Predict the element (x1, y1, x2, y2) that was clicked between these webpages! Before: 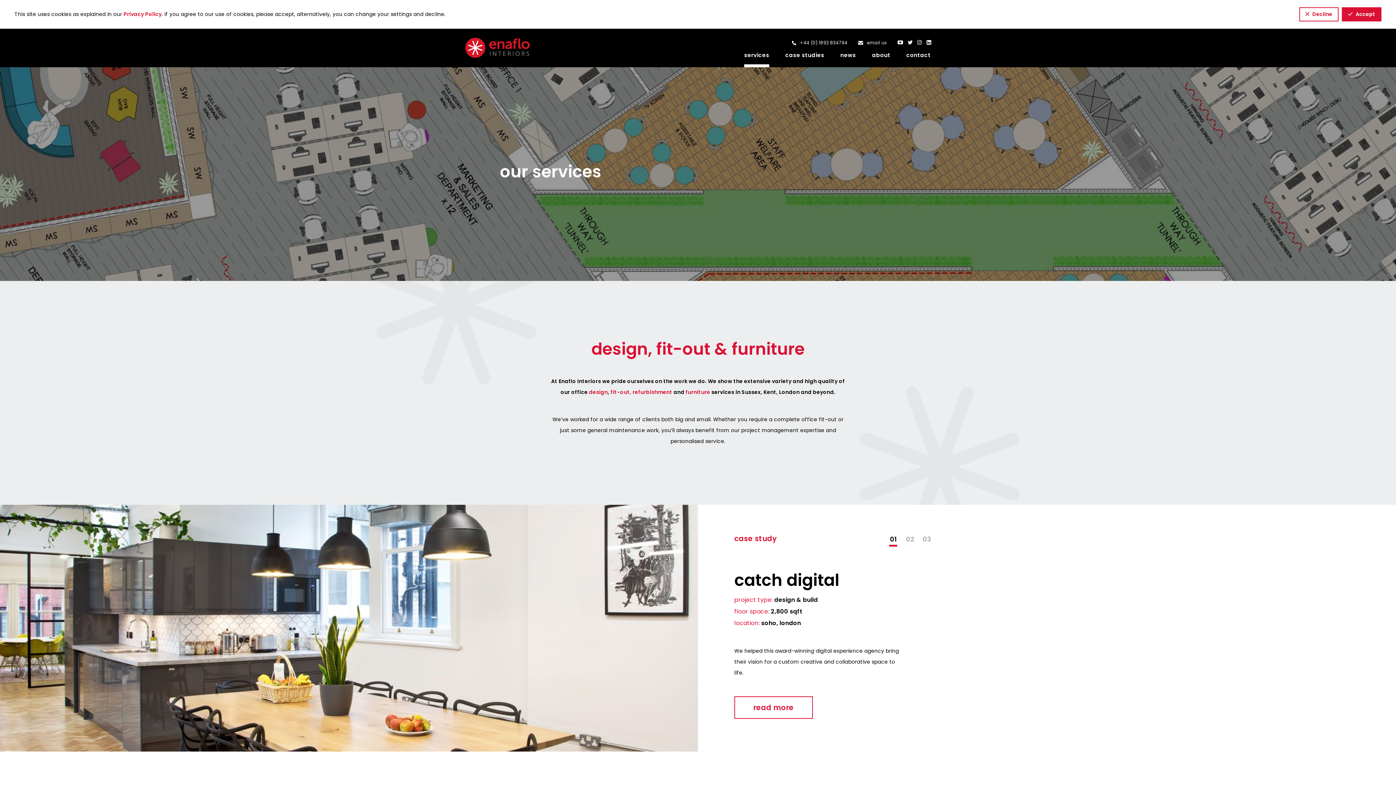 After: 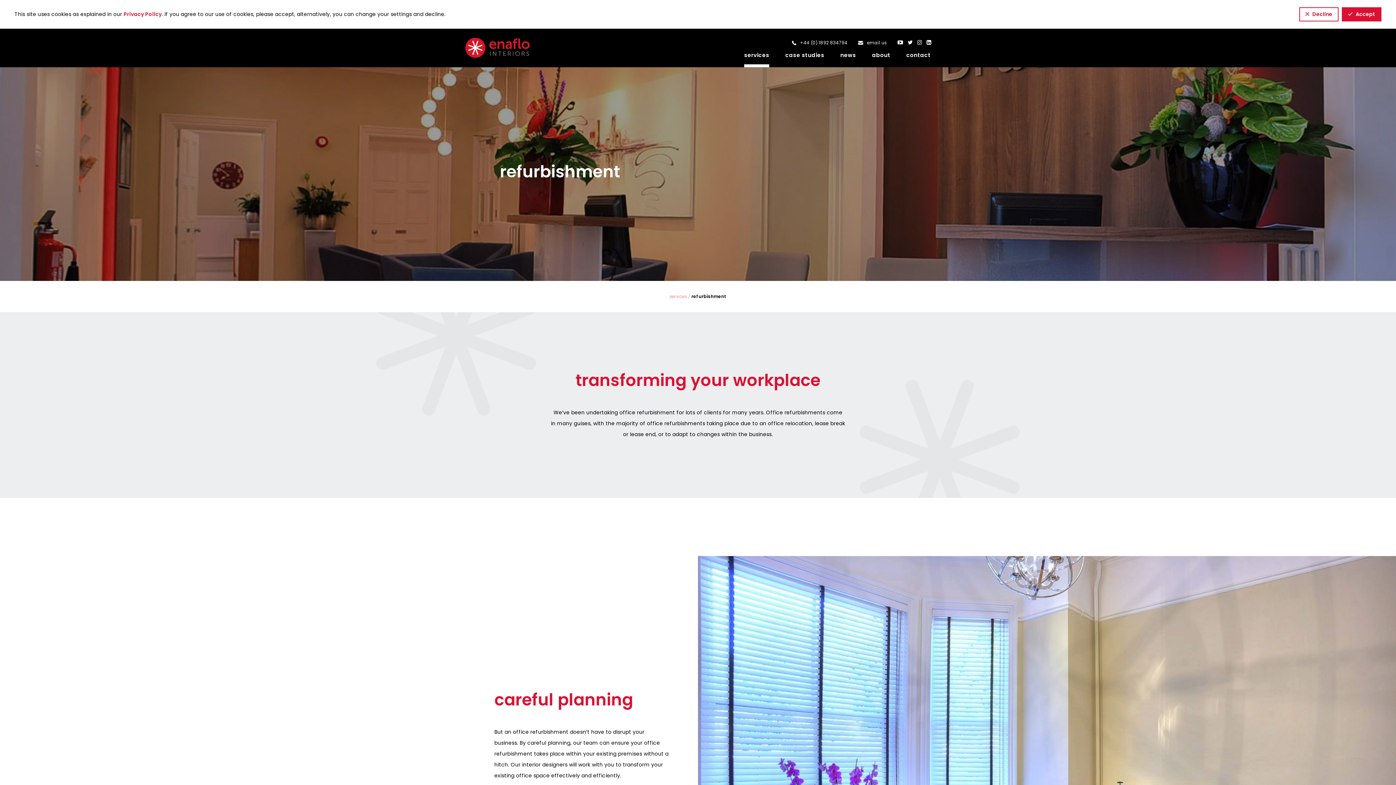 Action: label: refurbishment bbox: (632, 388, 672, 396)